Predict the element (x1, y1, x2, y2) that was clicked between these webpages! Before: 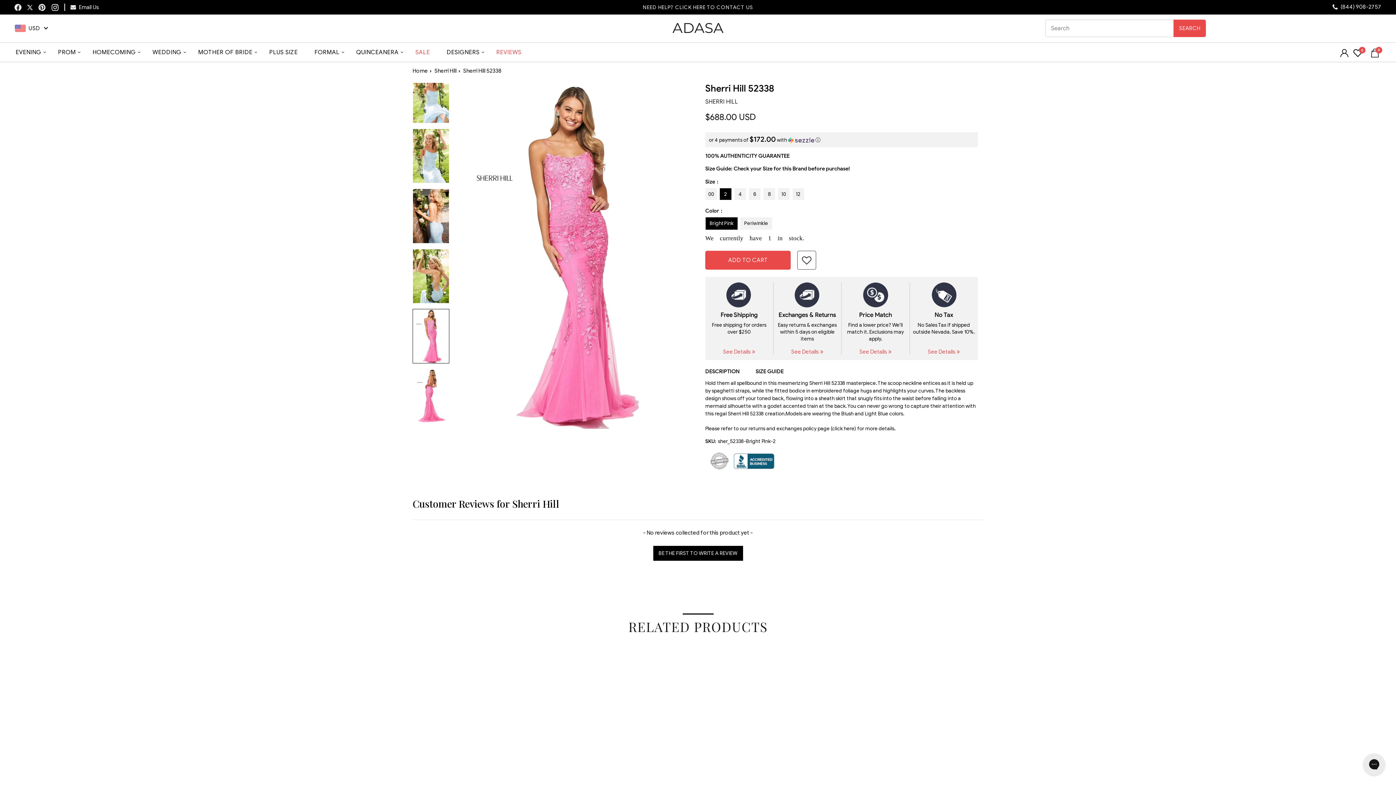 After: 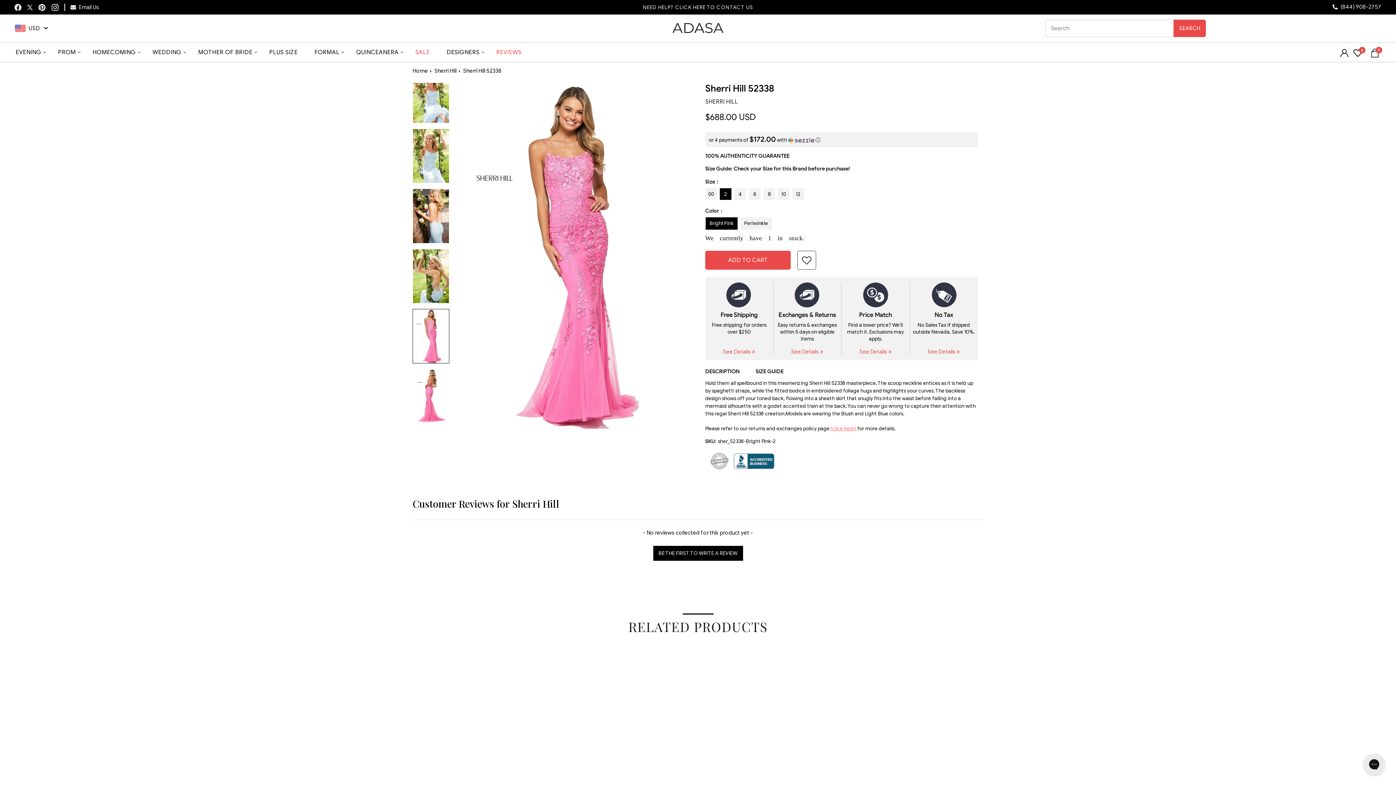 Action: label:  (click here)  bbox: (829, 425, 857, 432)